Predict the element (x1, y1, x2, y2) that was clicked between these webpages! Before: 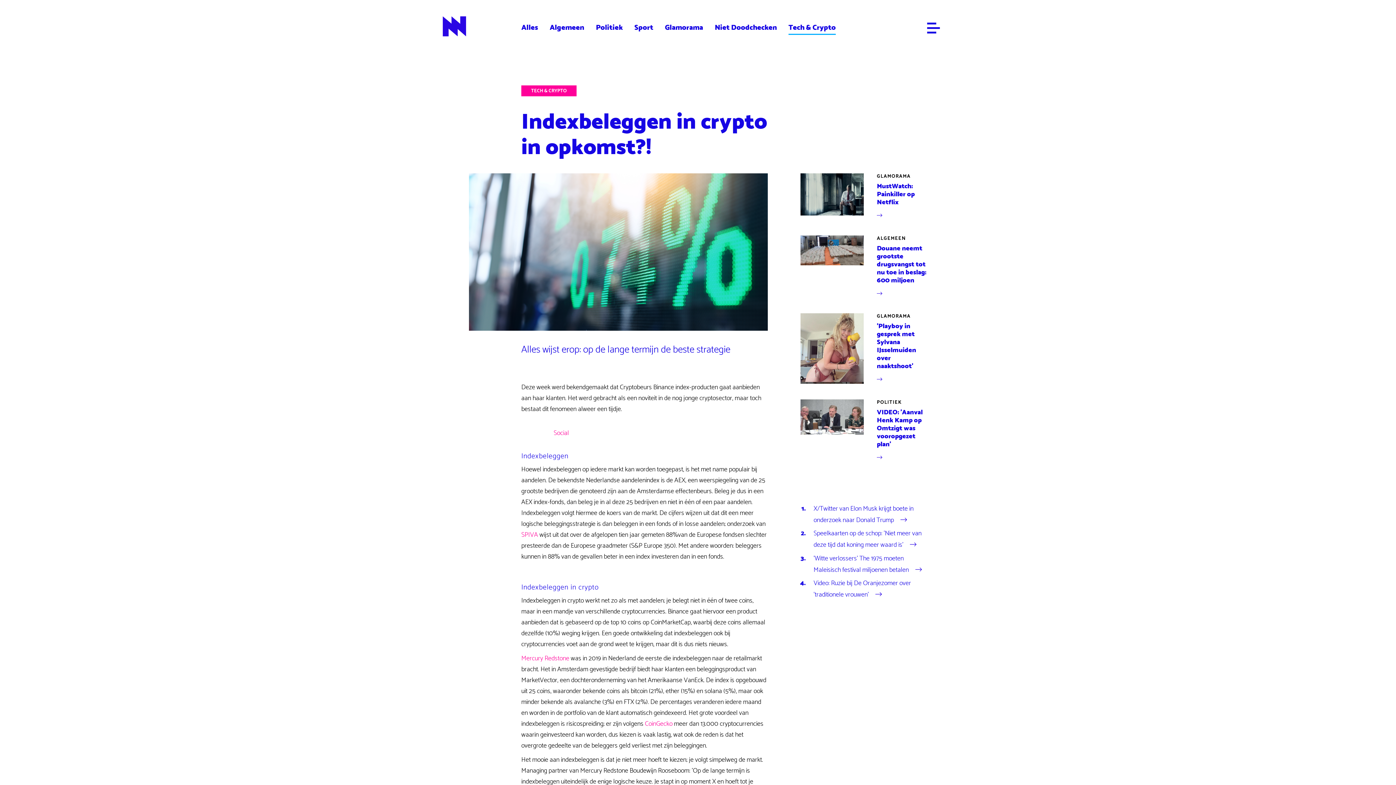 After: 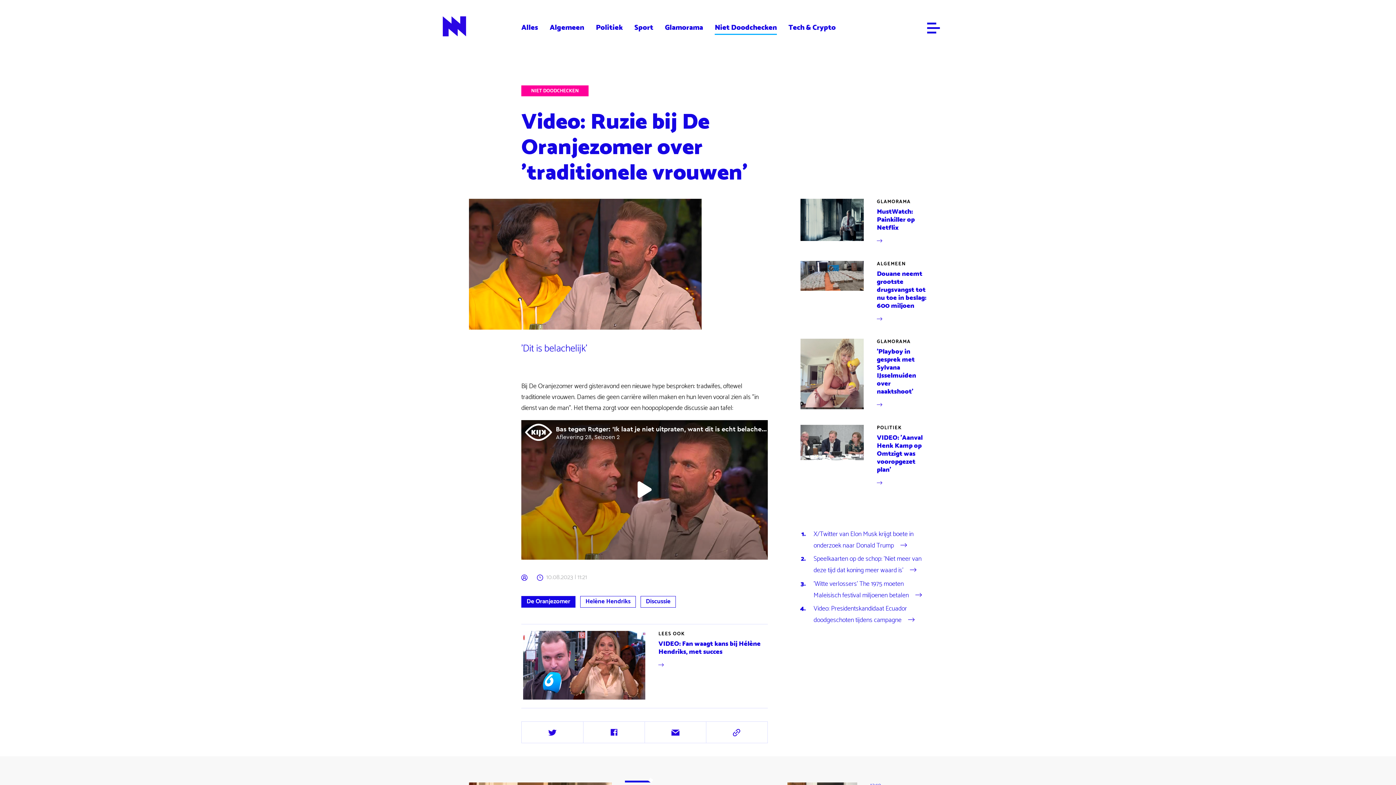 Action: bbox: (813, 578, 927, 601) label: Video: Ruzie bij De Oranjezomer over 'traditionele vrouwen'